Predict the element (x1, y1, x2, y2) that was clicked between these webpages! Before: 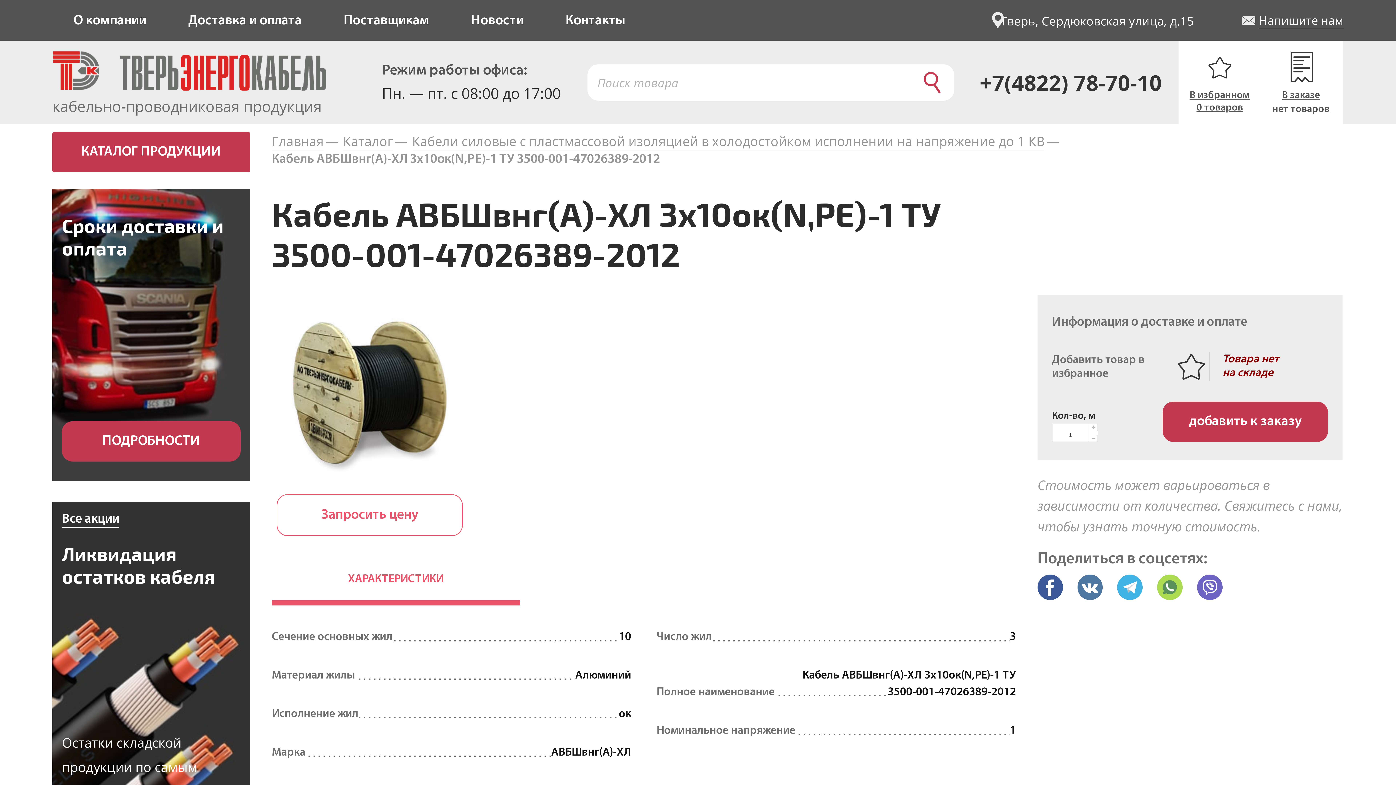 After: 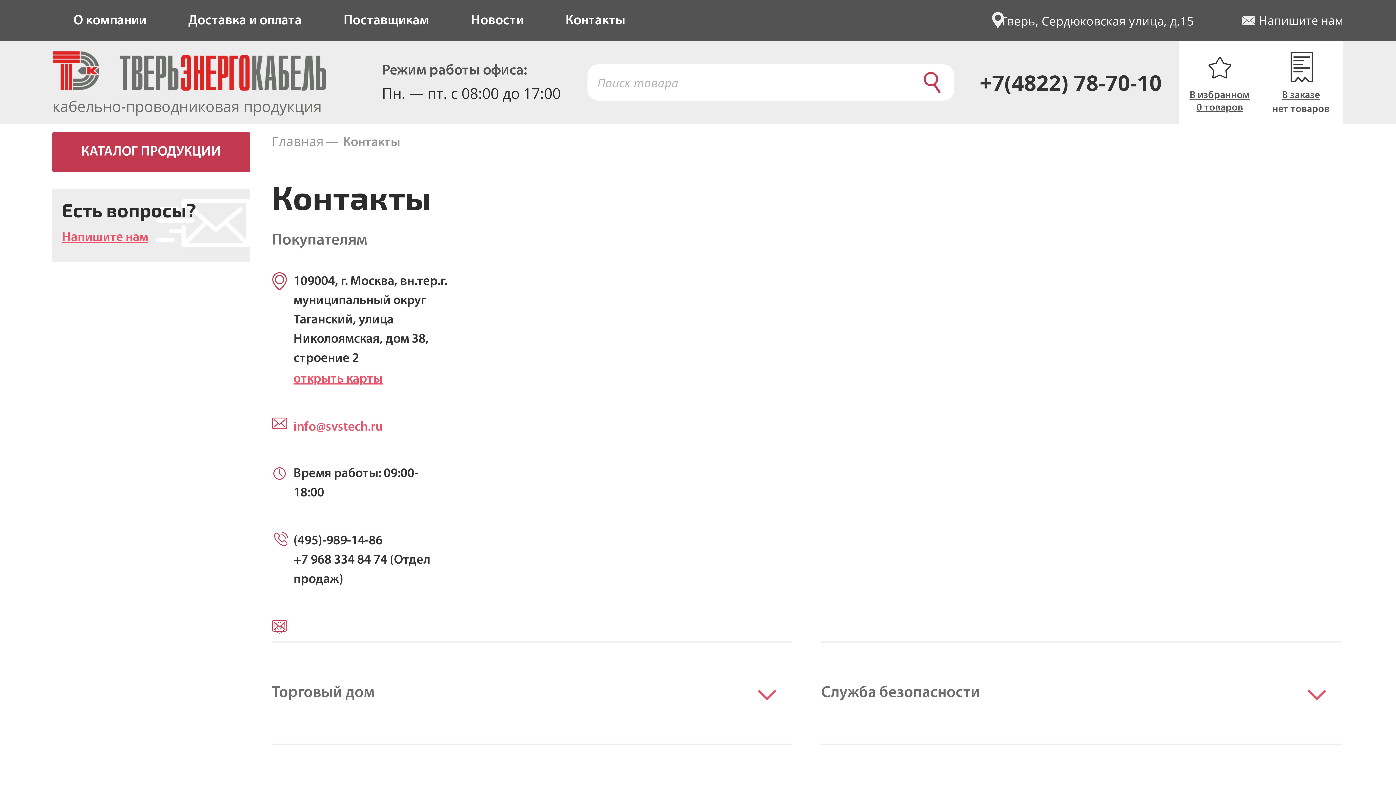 Action: label: Контакты bbox: (544, 1, 646, 40)